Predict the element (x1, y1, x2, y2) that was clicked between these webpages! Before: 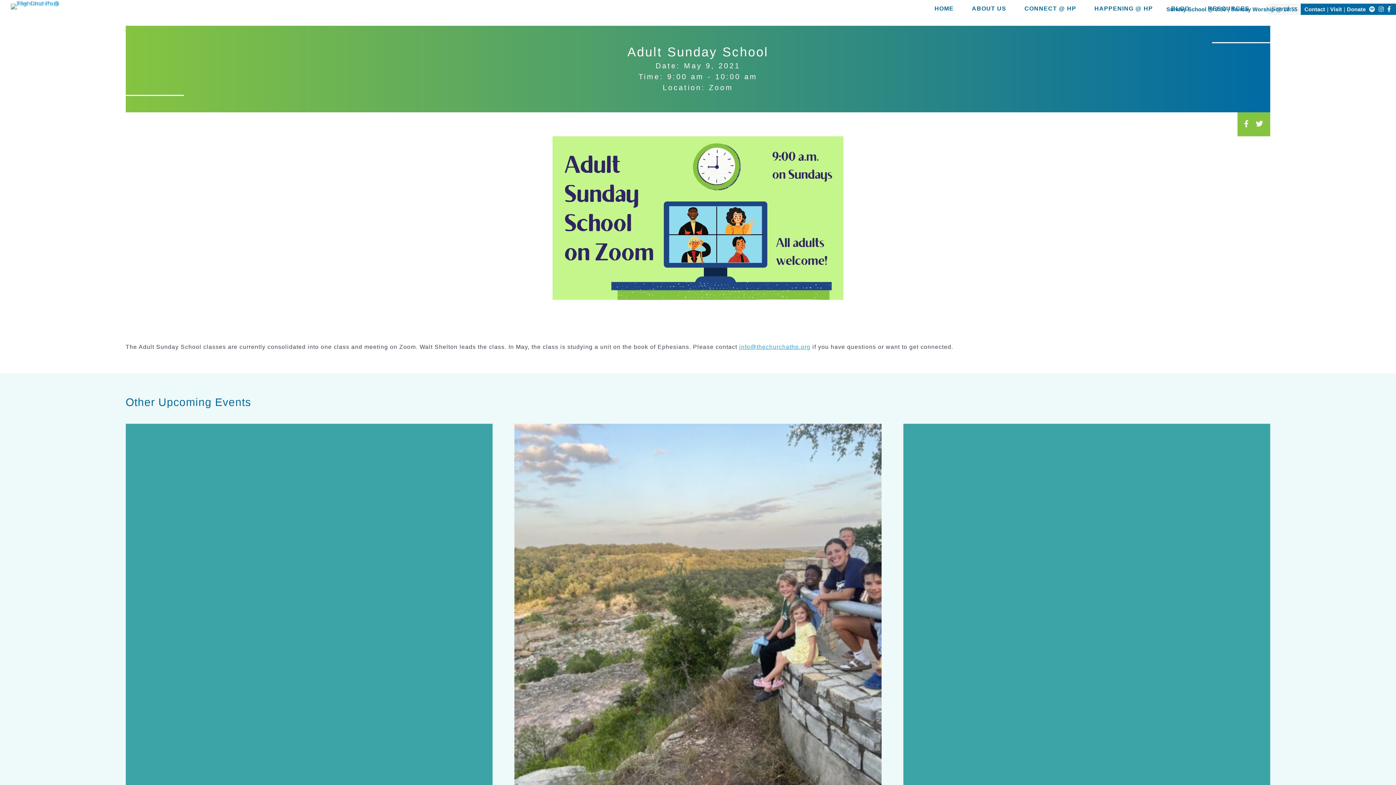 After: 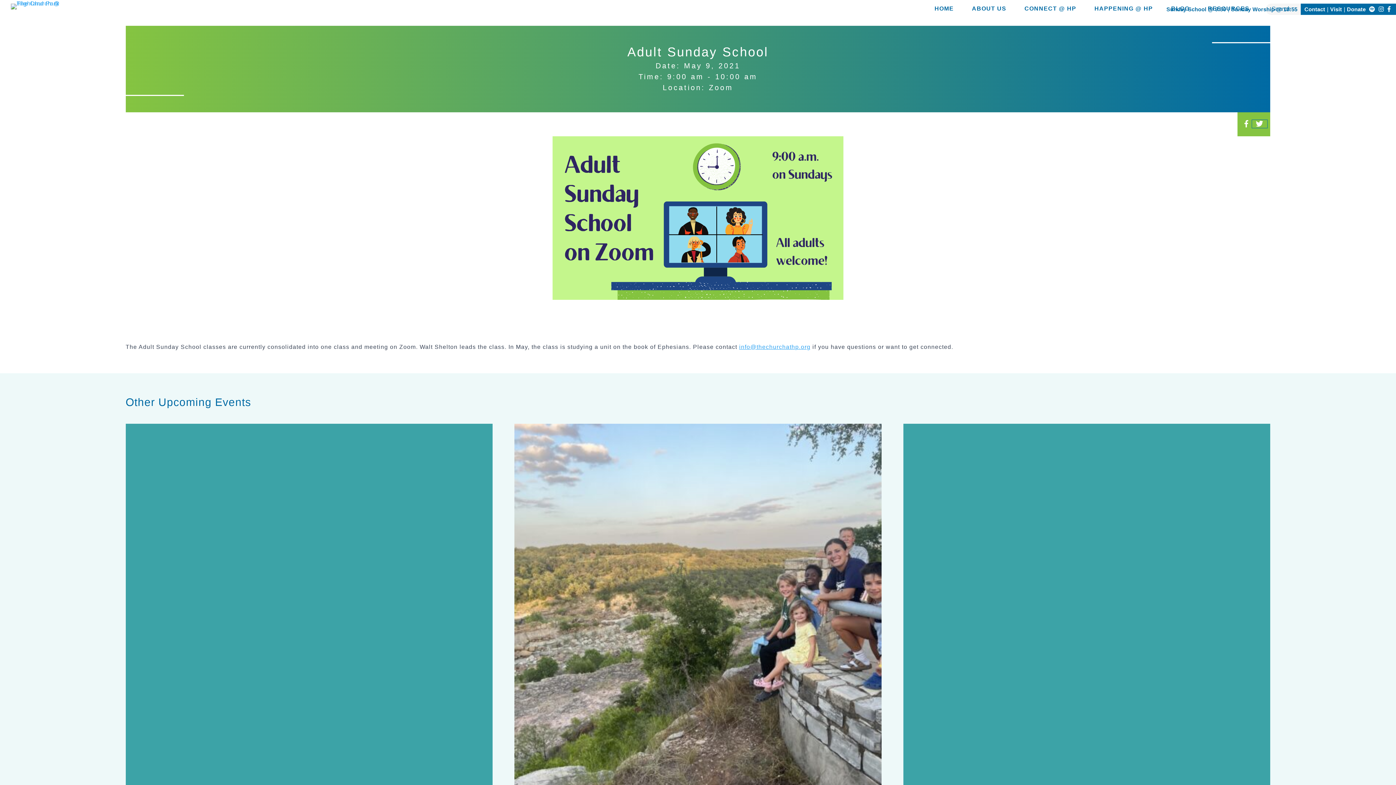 Action: bbox: (1252, 120, 1267, 128)